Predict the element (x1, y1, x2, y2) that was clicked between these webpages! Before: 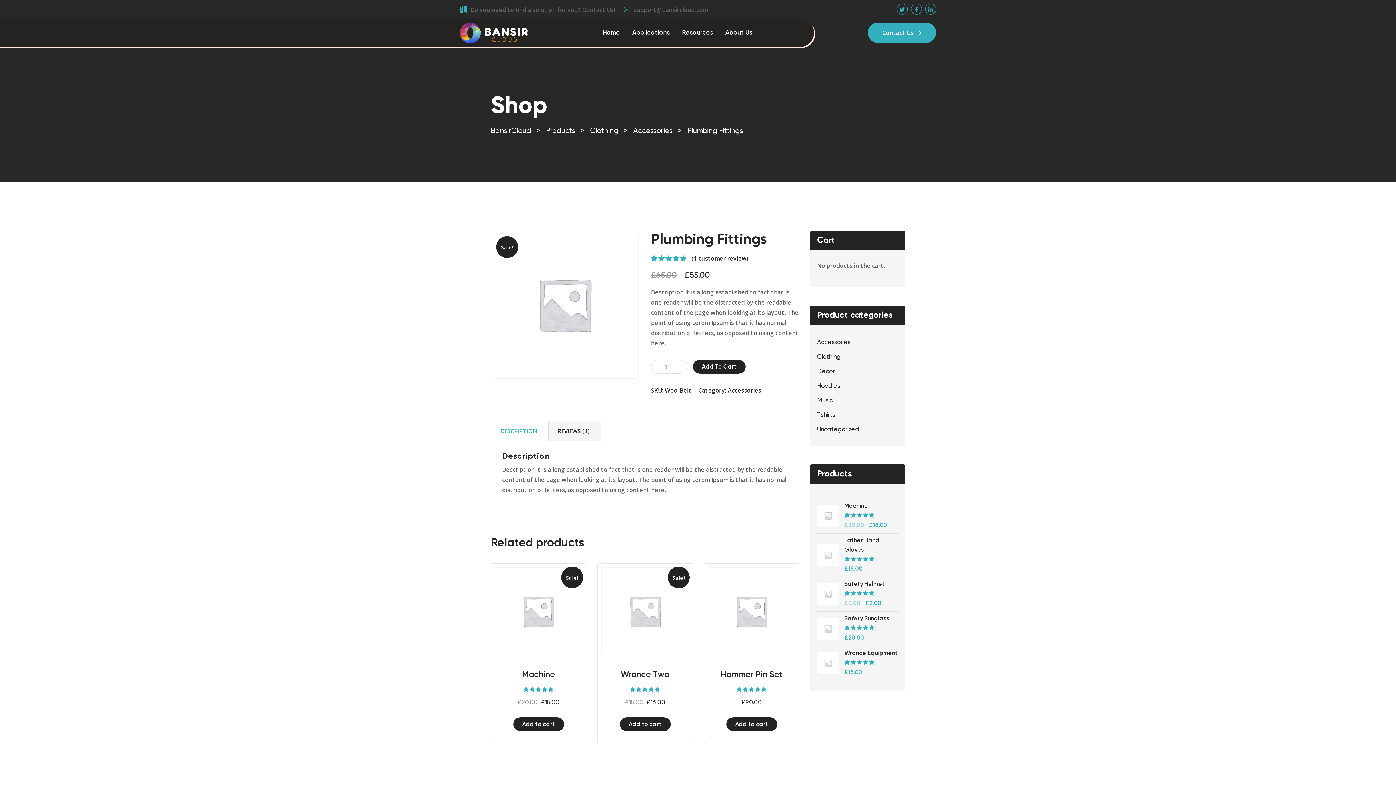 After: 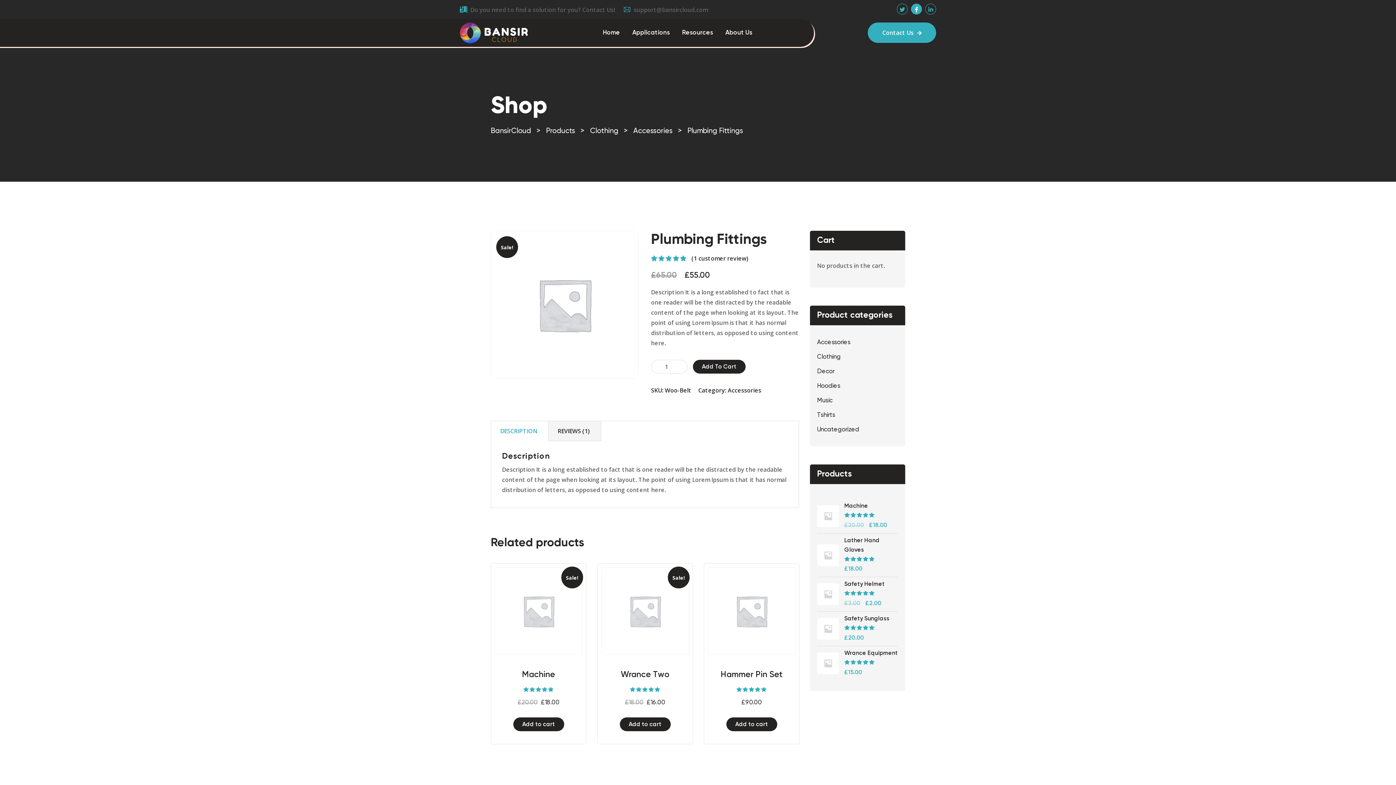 Action: bbox: (911, 3, 922, 14)